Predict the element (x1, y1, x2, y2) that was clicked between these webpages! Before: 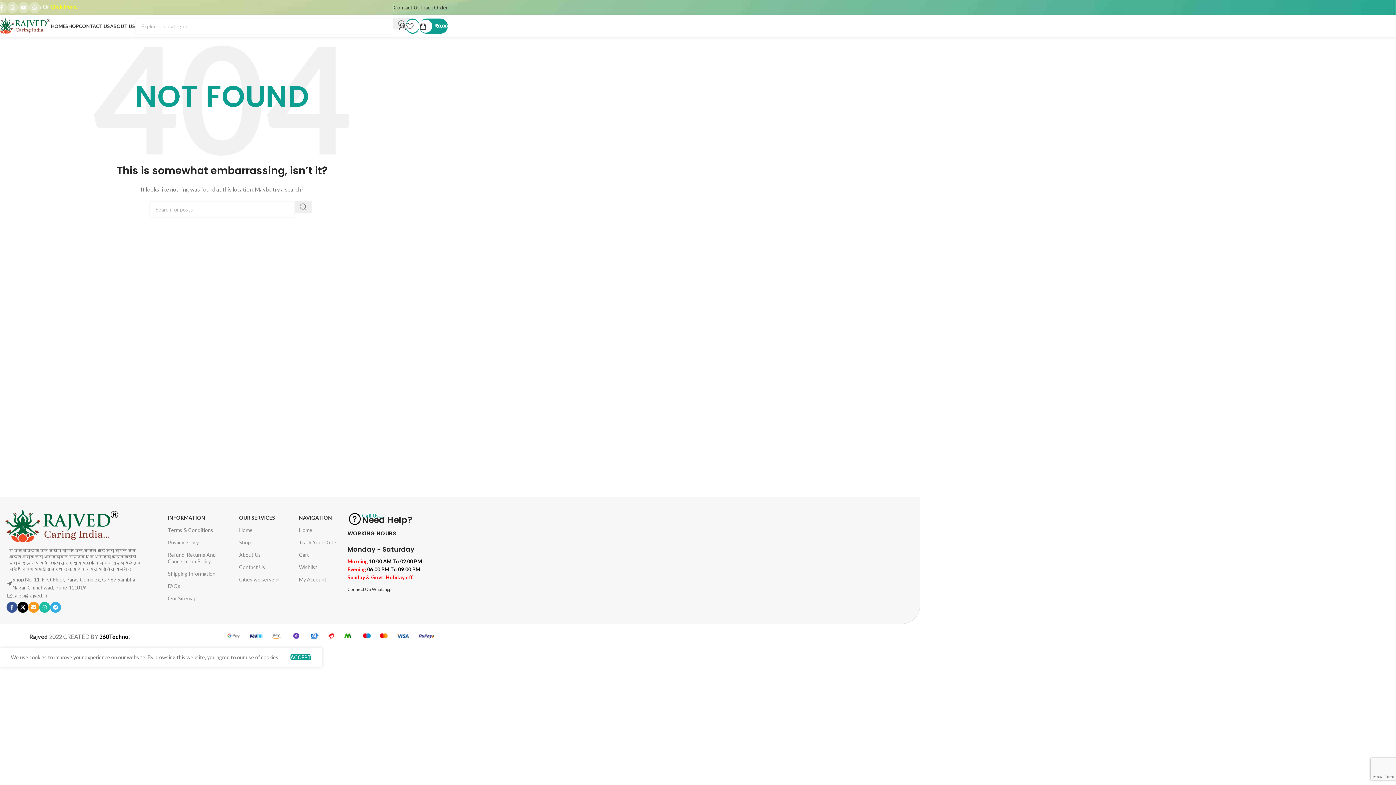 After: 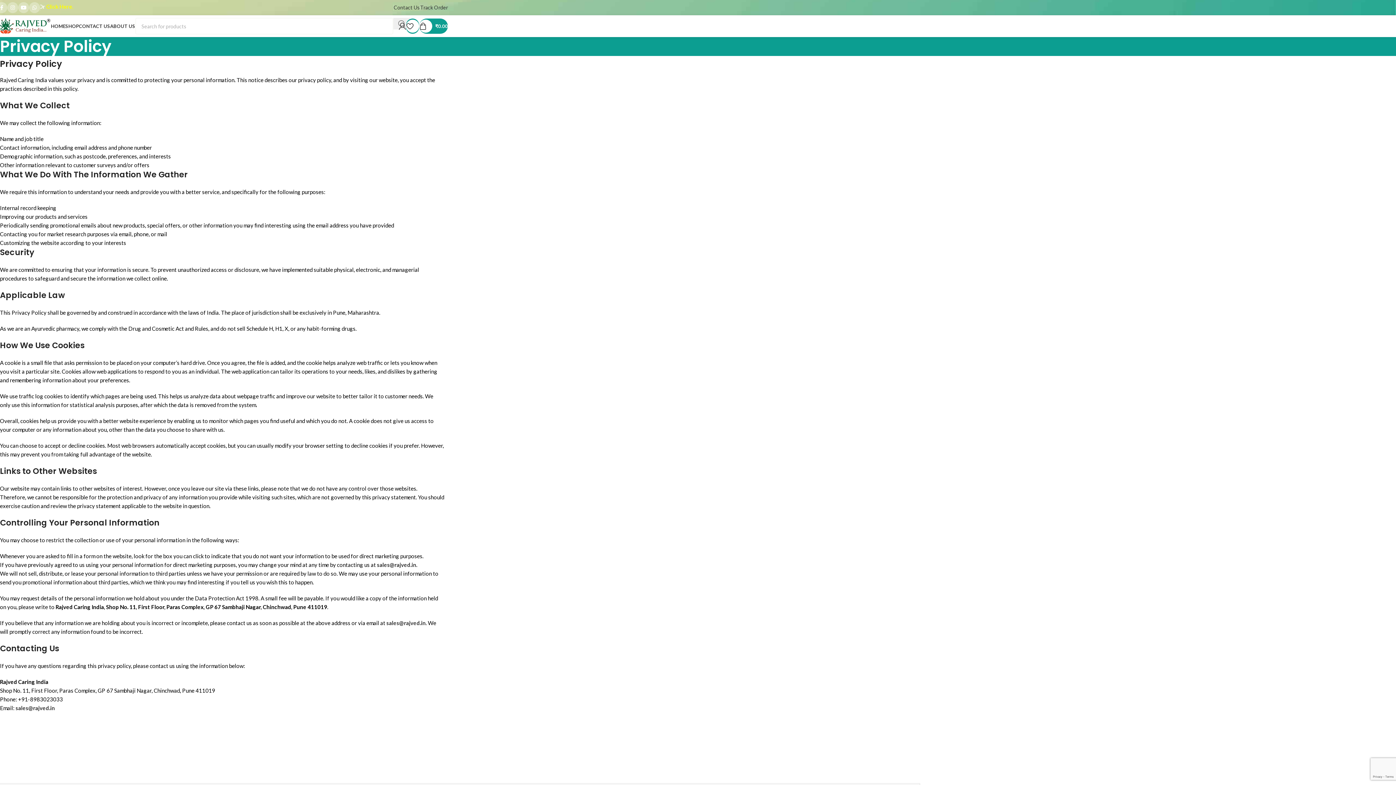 Action: label: Privacy Policy bbox: (167, 536, 226, 549)